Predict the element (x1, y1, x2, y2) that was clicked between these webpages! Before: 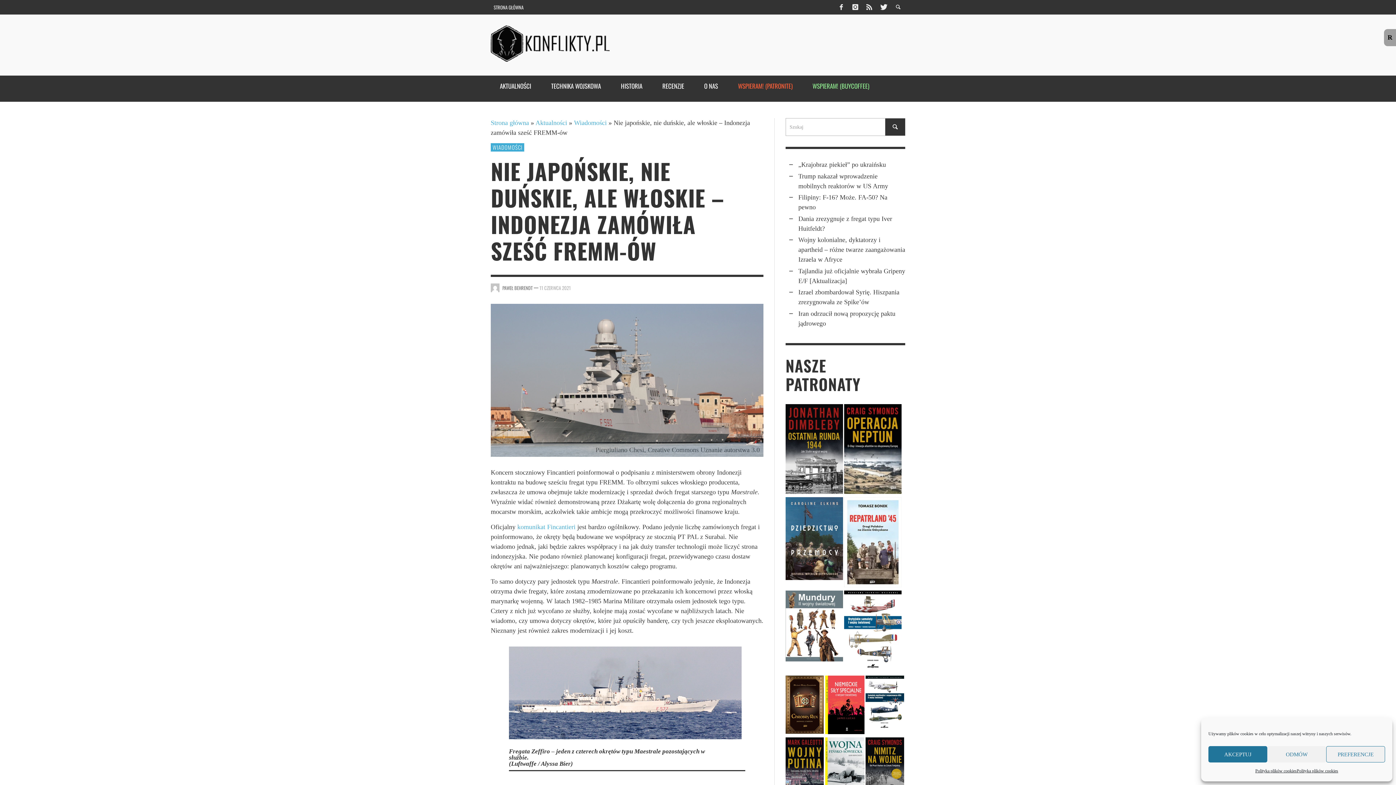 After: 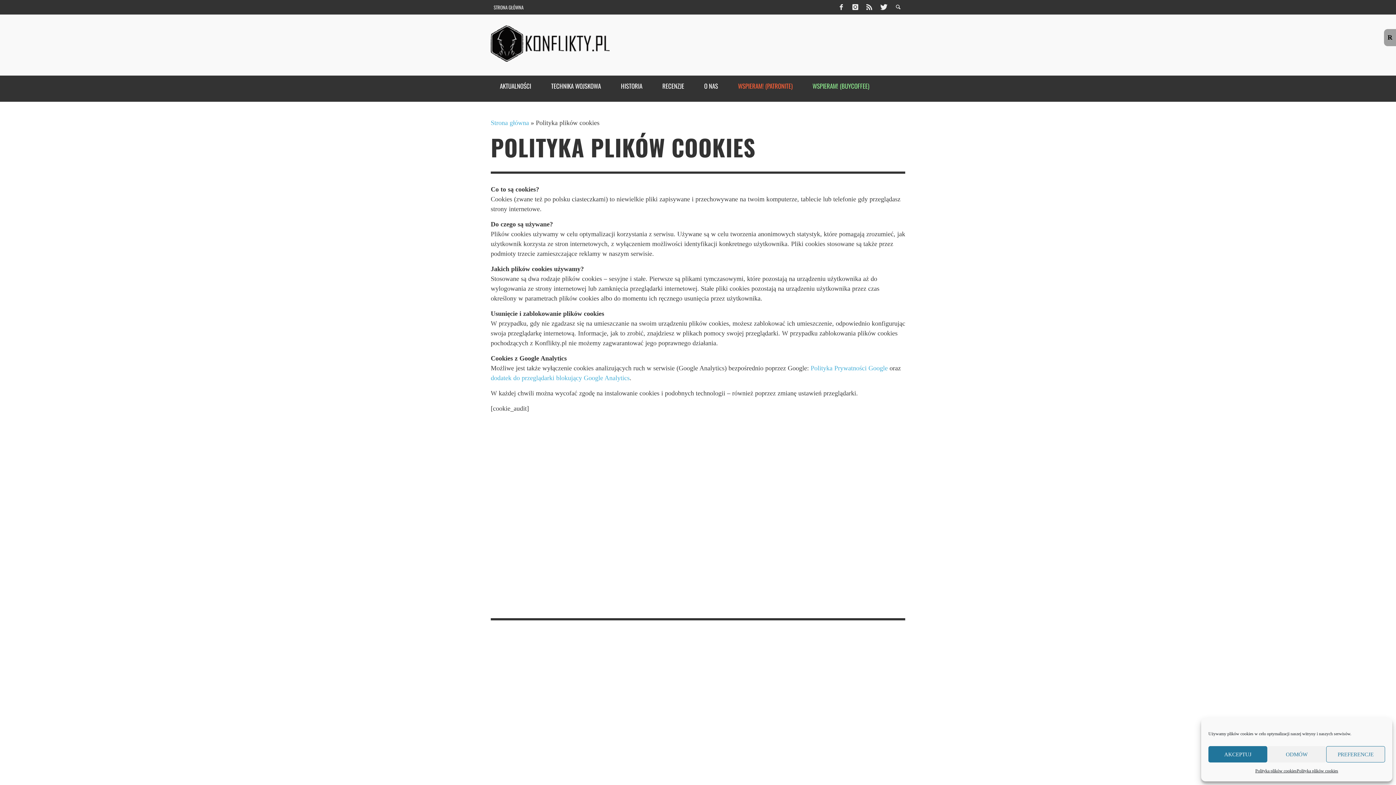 Action: label: Polityka plików cookies bbox: (1297, 766, 1338, 776)